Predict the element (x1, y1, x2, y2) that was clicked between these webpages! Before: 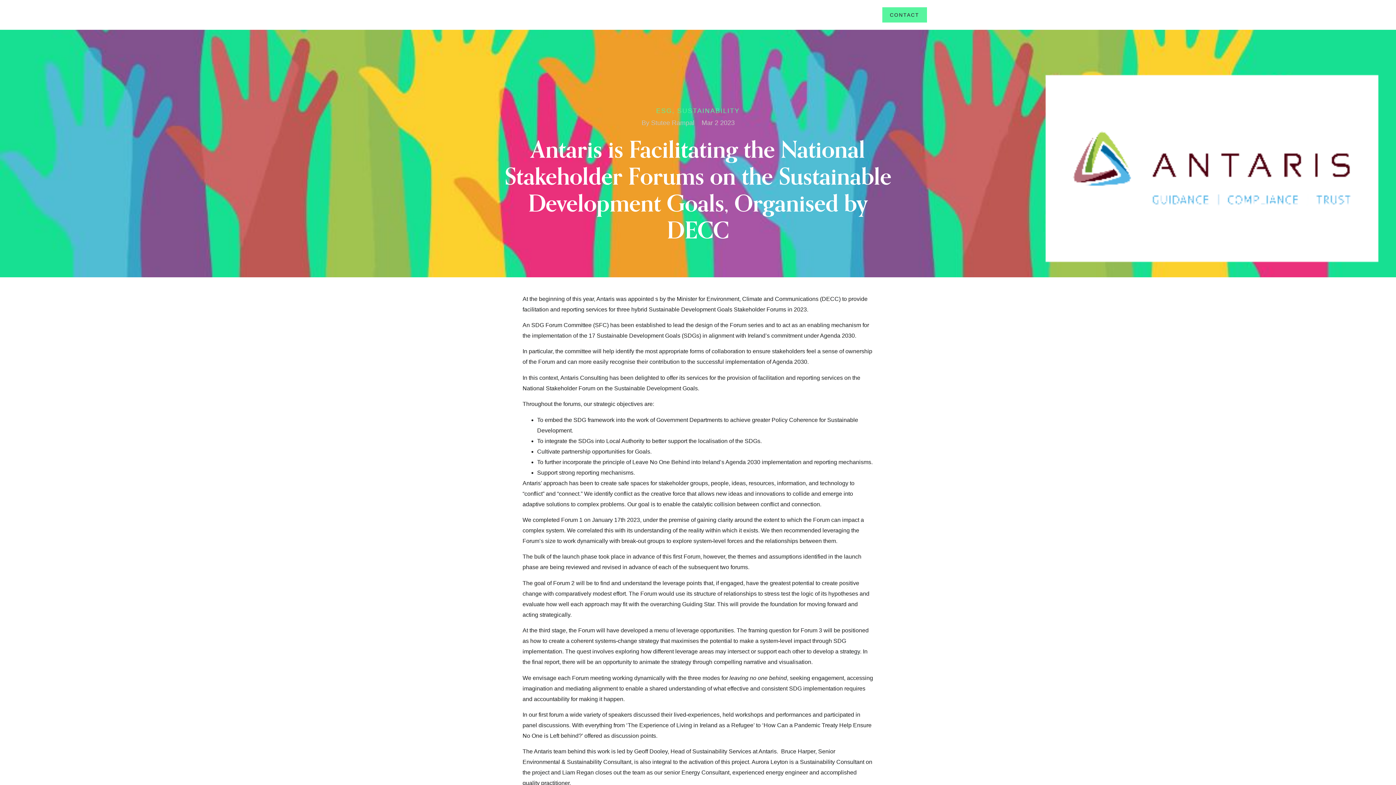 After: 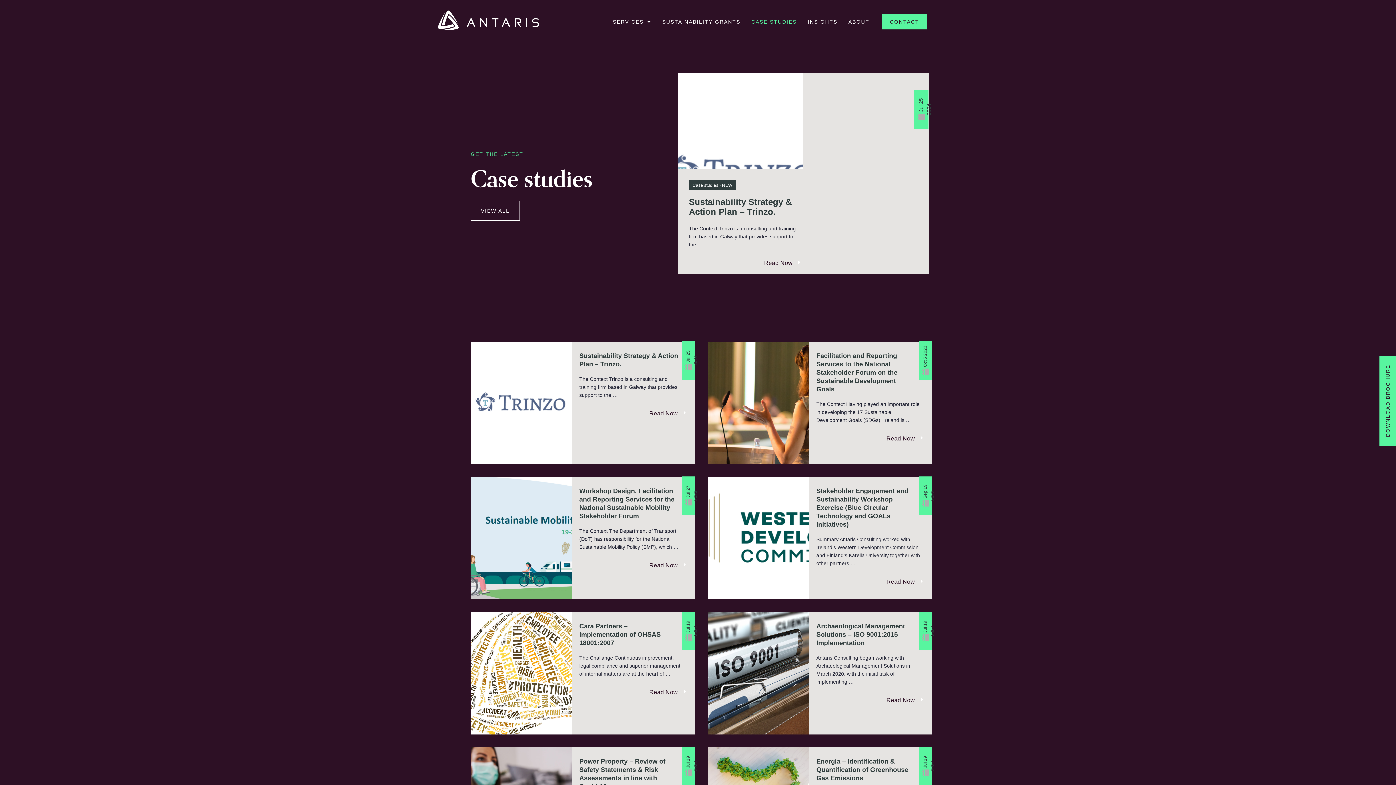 Action: bbox: (746, 5, 802, 24) label: CASE STUDIES